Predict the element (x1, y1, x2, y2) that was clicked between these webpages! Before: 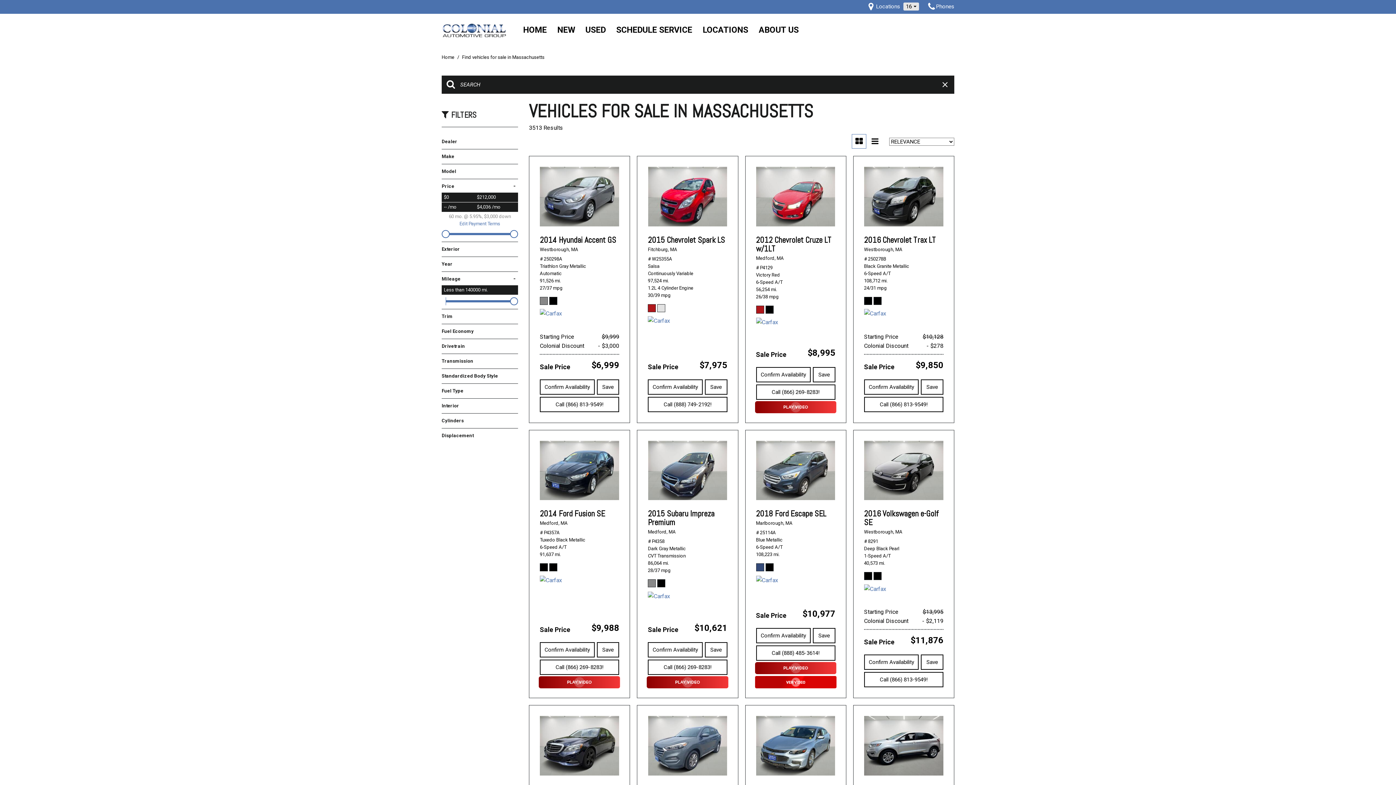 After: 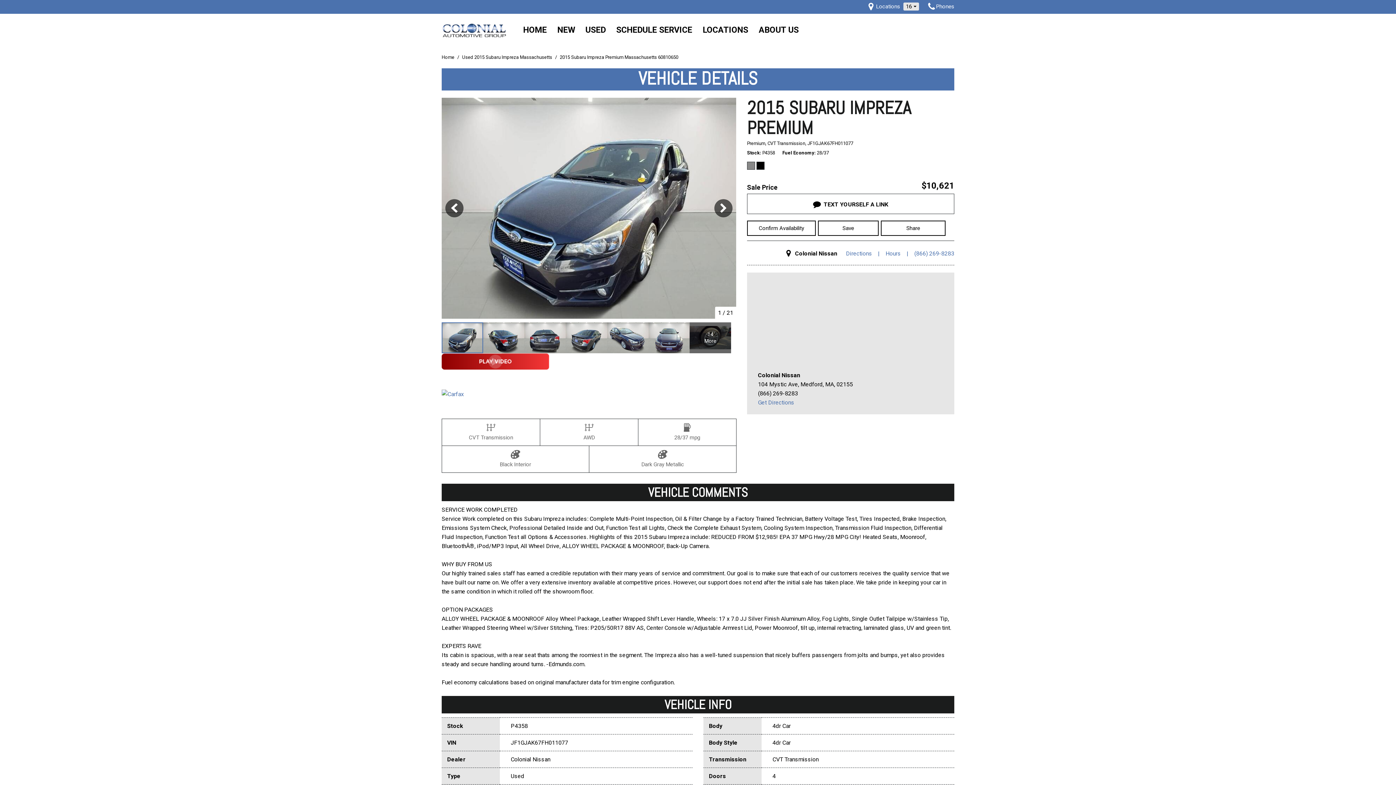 Action: bbox: (648, 505, 727, 587) label: 2015 Subaru Impreza Premium
Medford, MA
# P4358
Dark Gray Metallic
CVT Transmission
86,064 mi.
28/37 mpg